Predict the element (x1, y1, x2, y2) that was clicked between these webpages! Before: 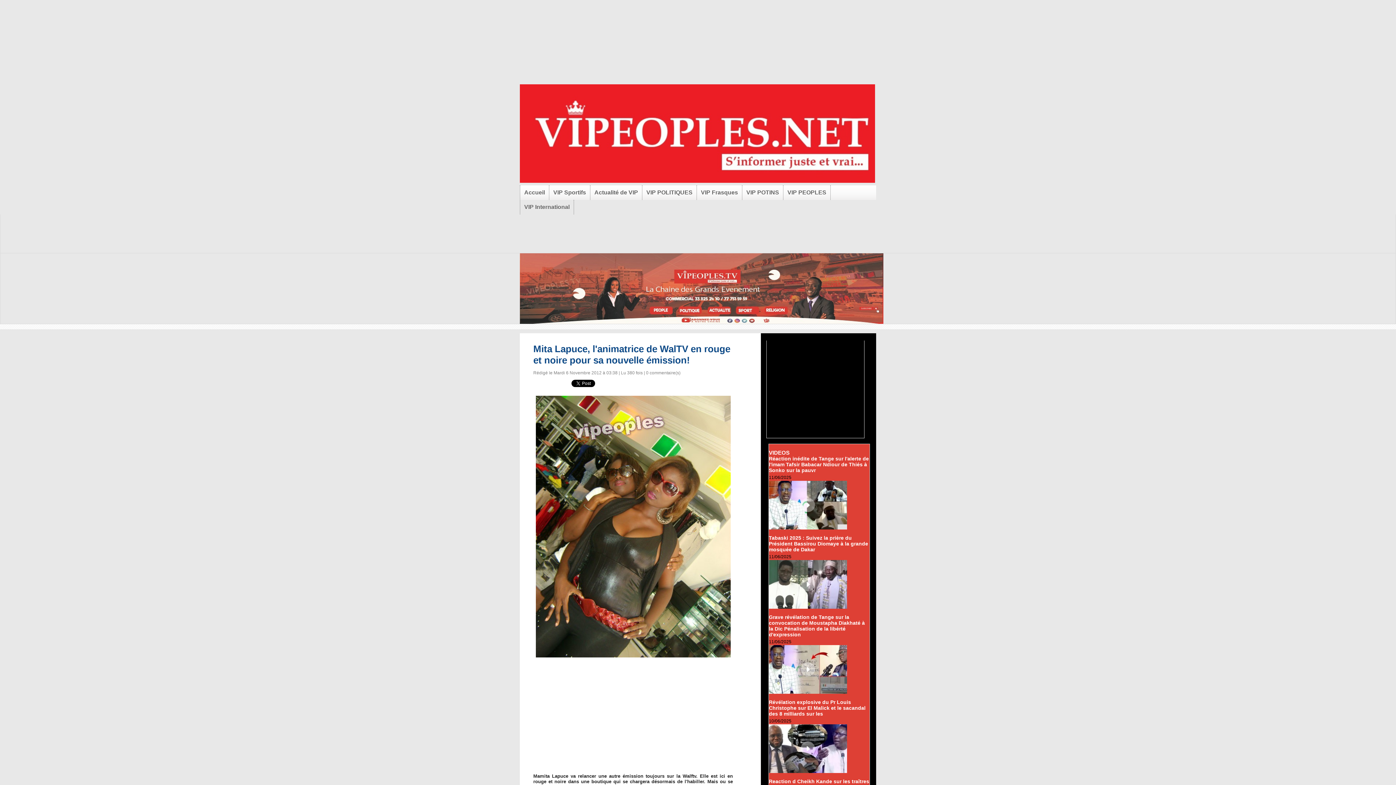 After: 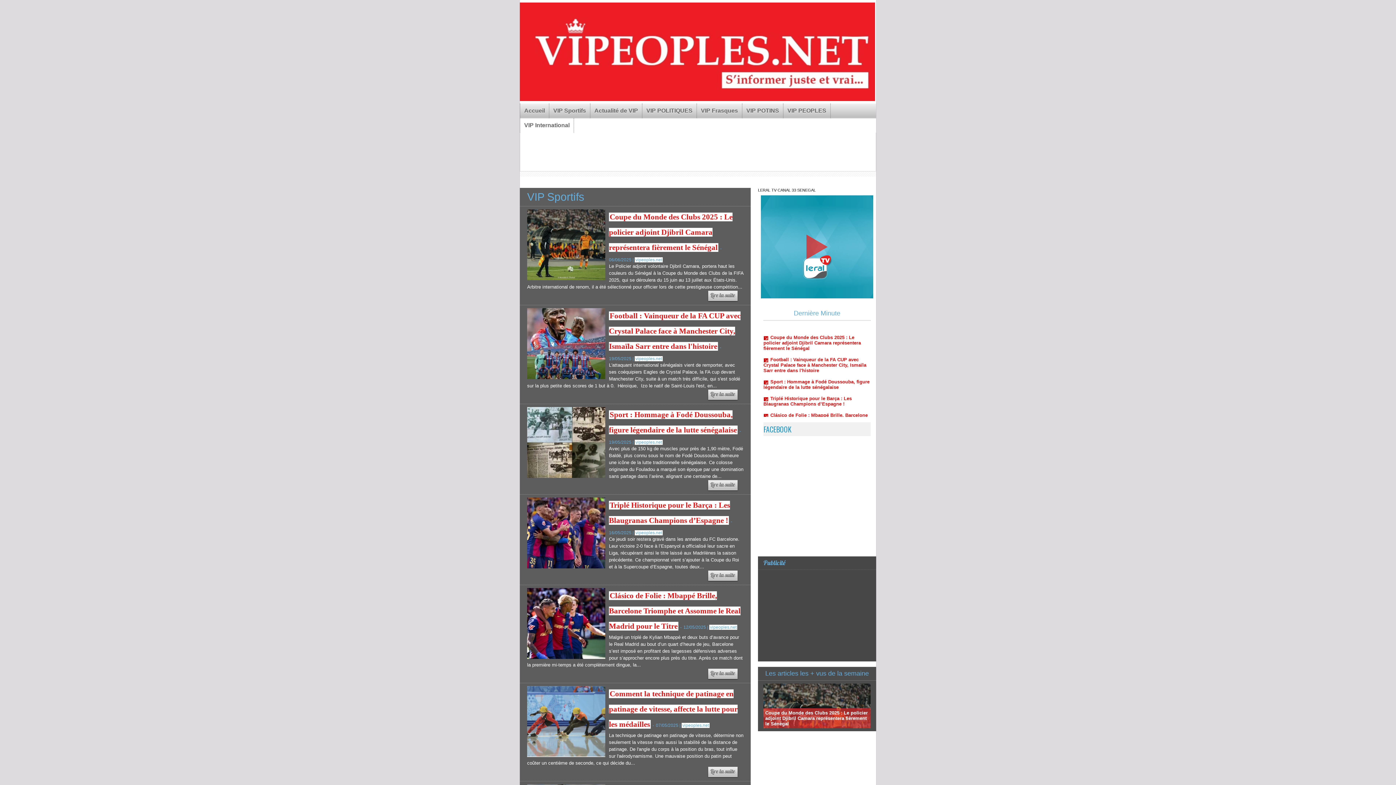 Action: label: VIP Sportifs bbox: (549, 185, 590, 200)